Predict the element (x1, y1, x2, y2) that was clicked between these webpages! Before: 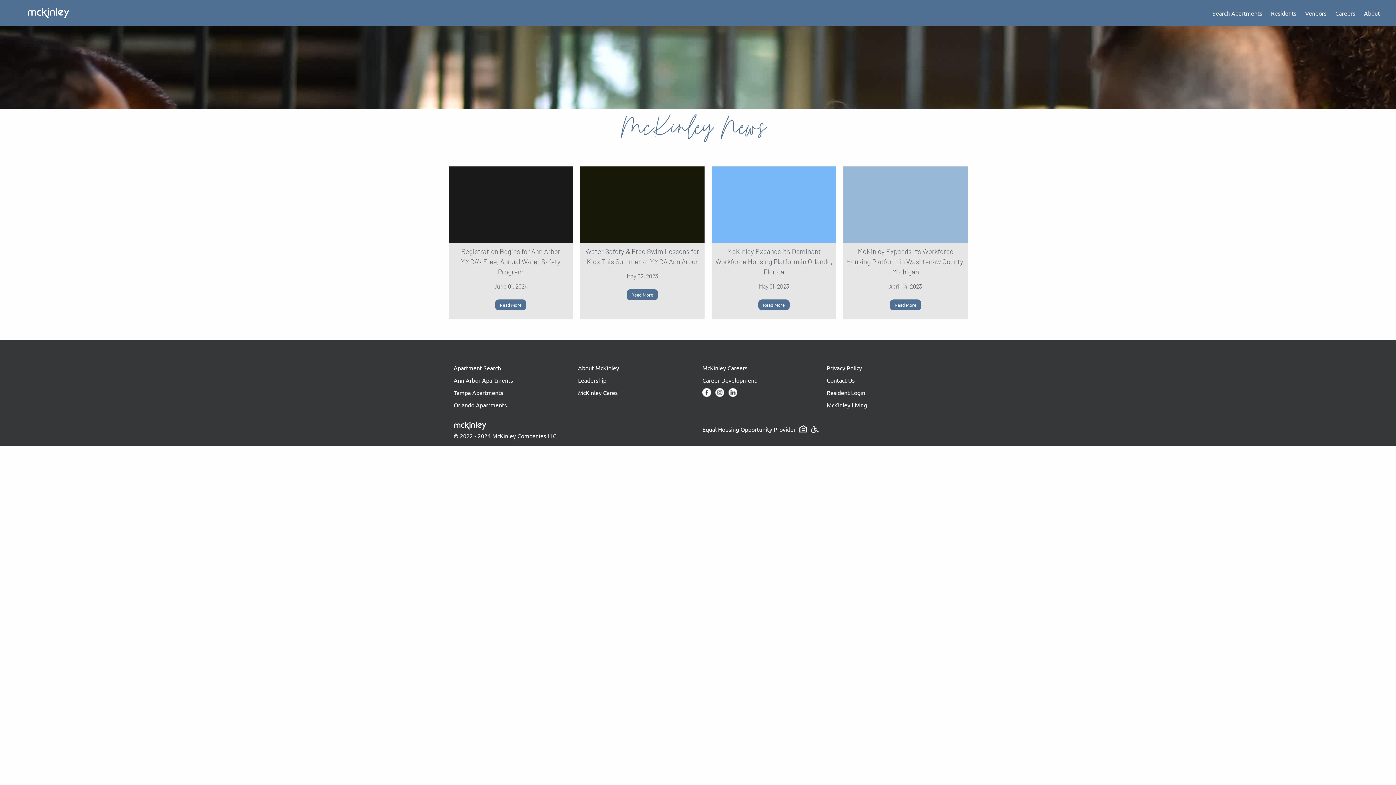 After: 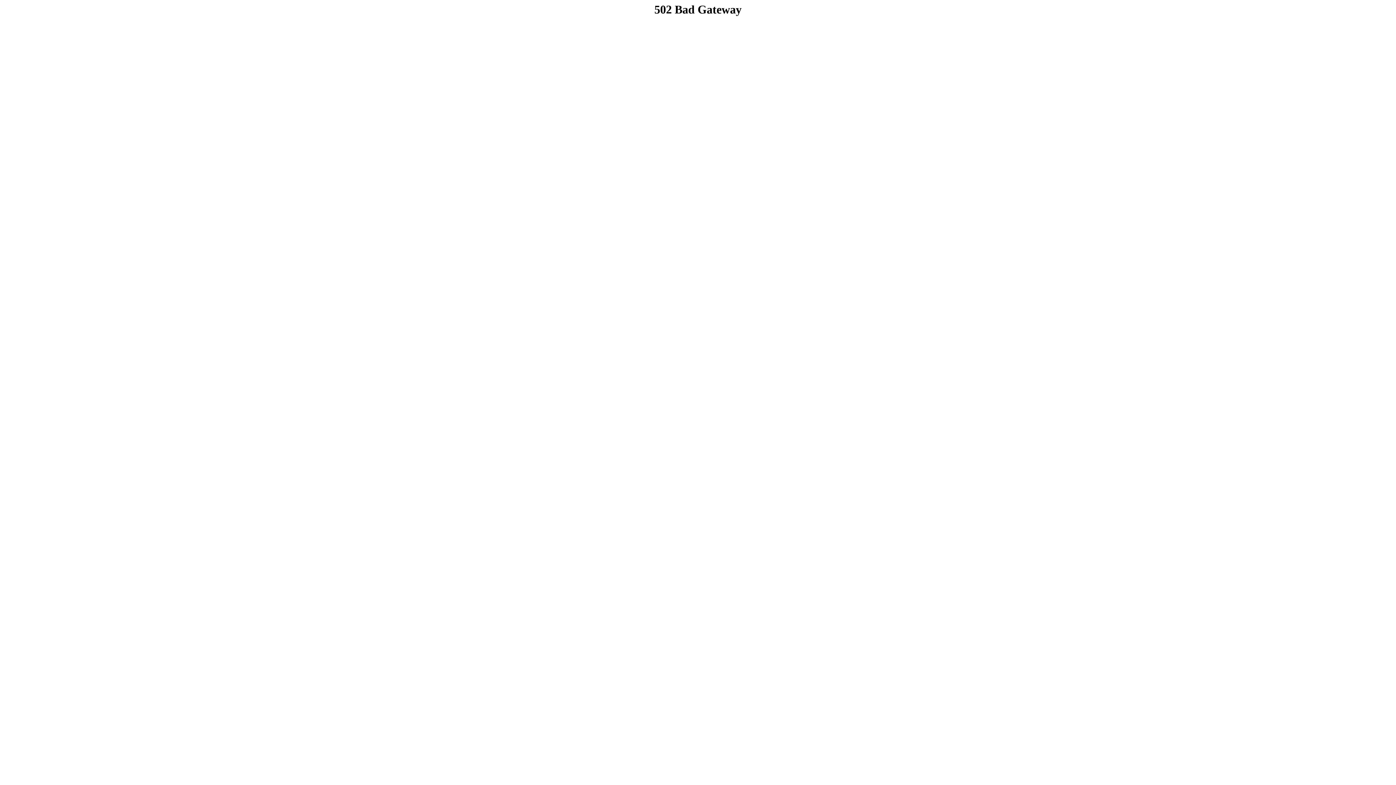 Action: label: Tampa Apartments bbox: (453, 389, 503, 396)